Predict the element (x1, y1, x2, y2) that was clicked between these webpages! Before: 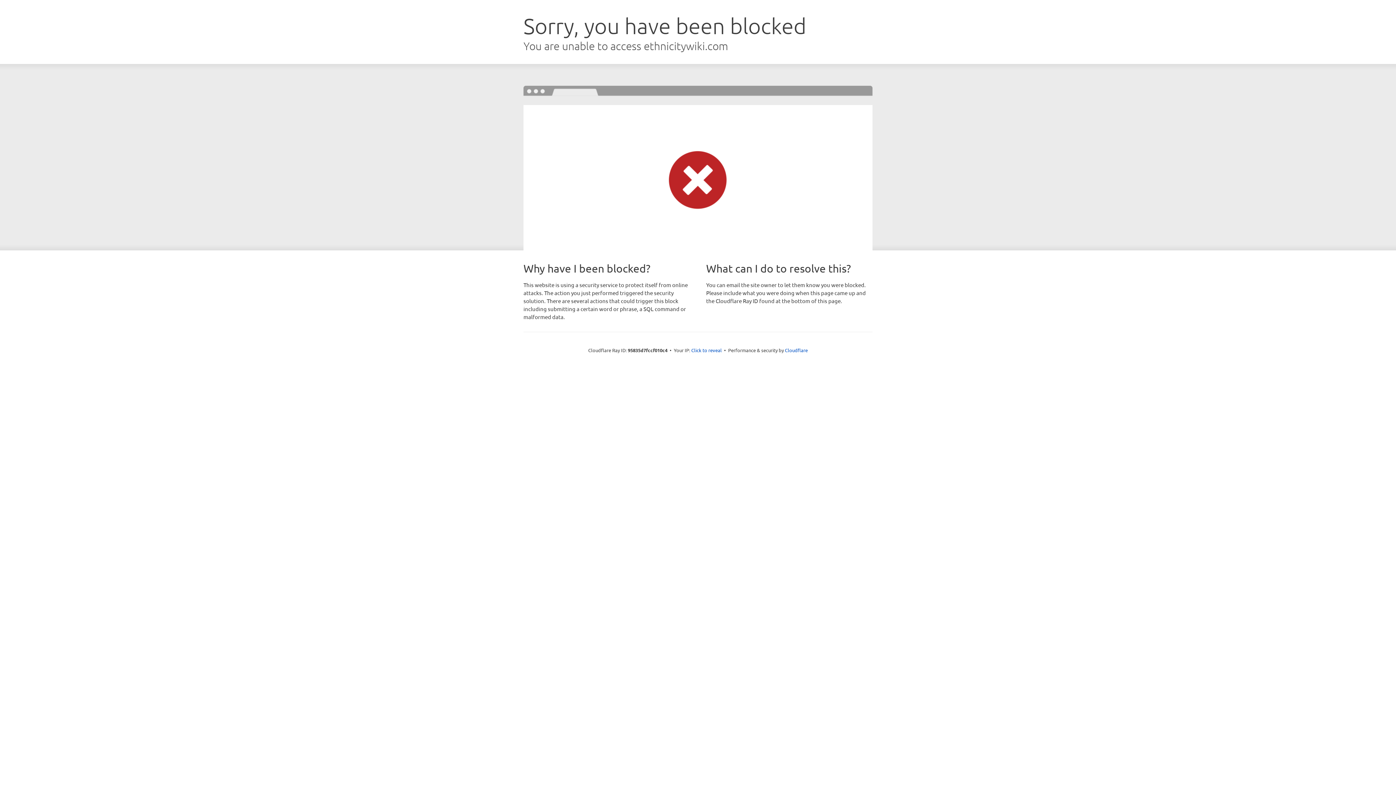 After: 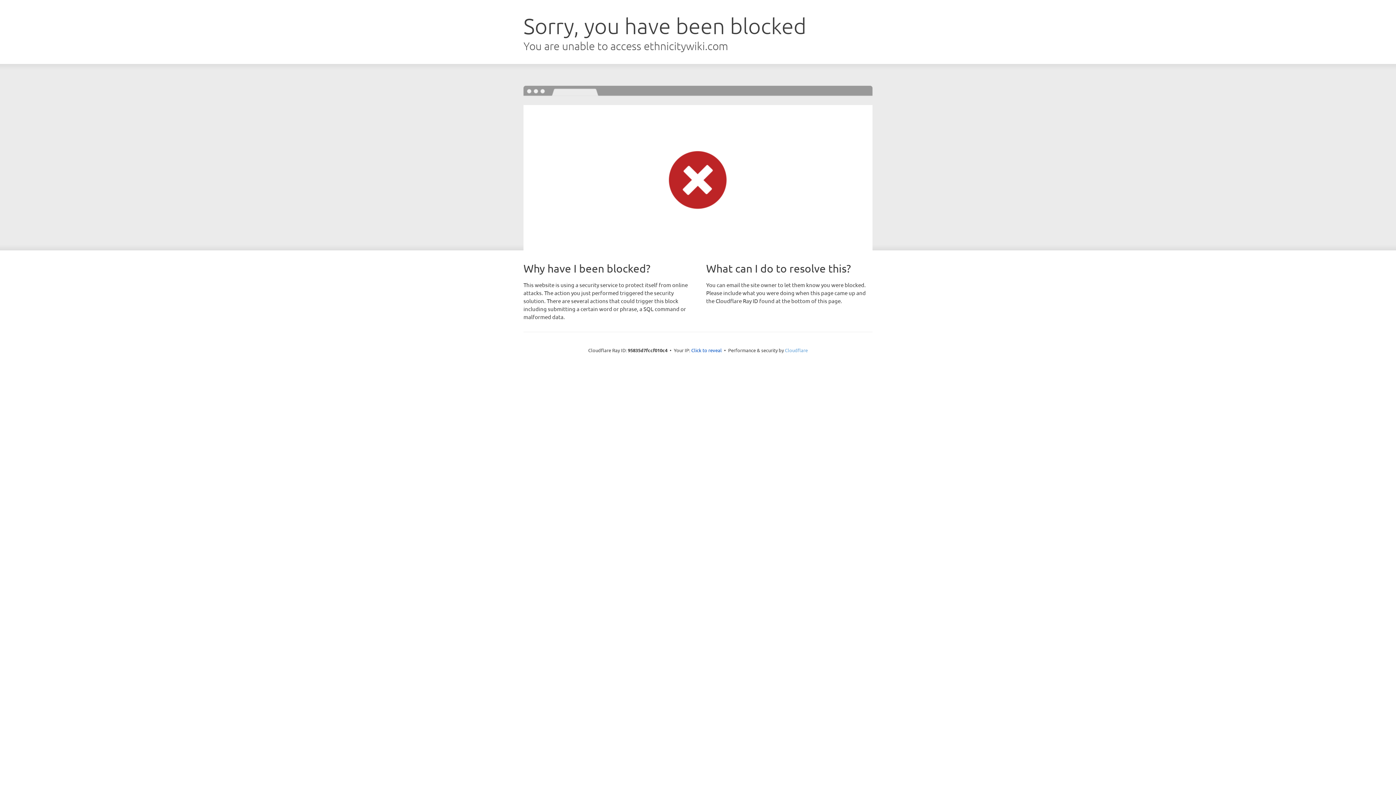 Action: label: Cloudflare bbox: (785, 347, 808, 353)